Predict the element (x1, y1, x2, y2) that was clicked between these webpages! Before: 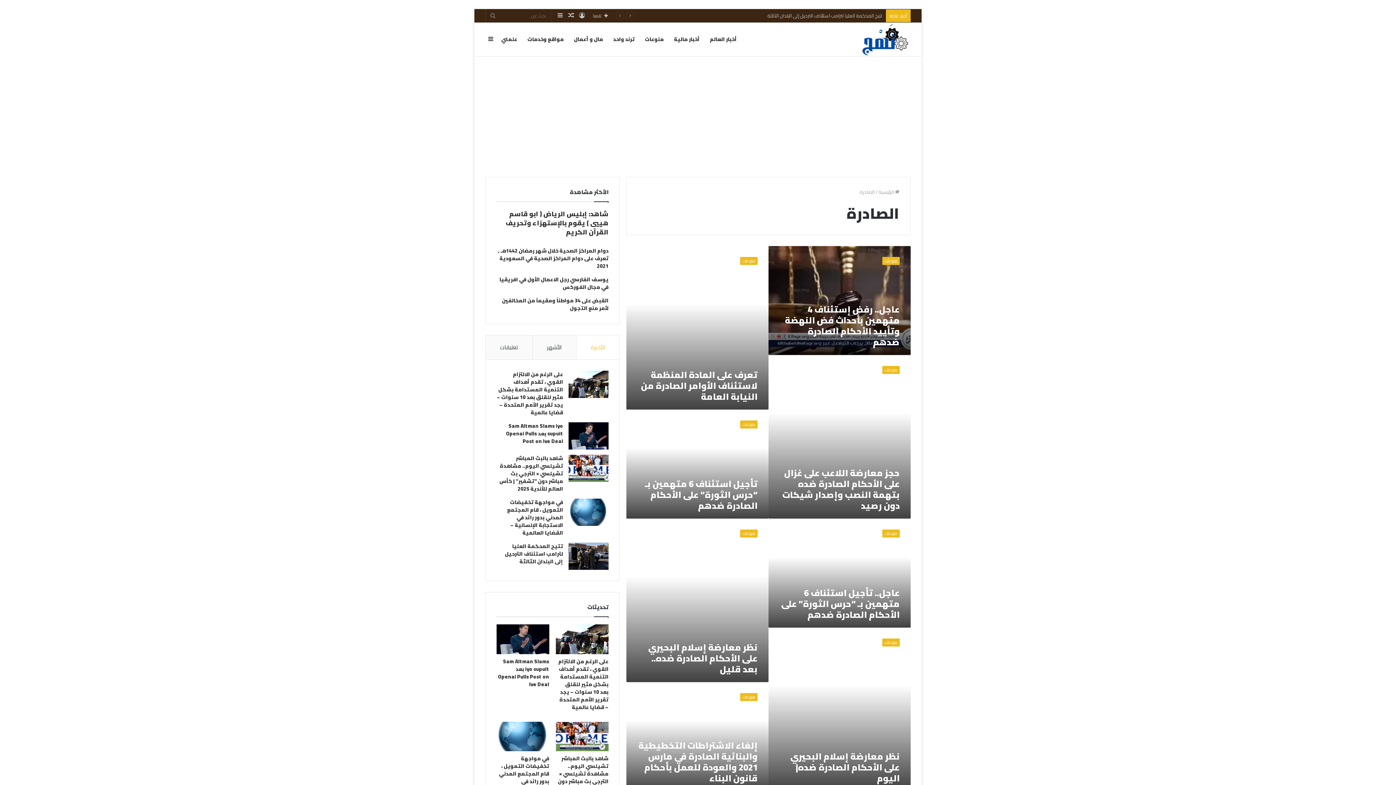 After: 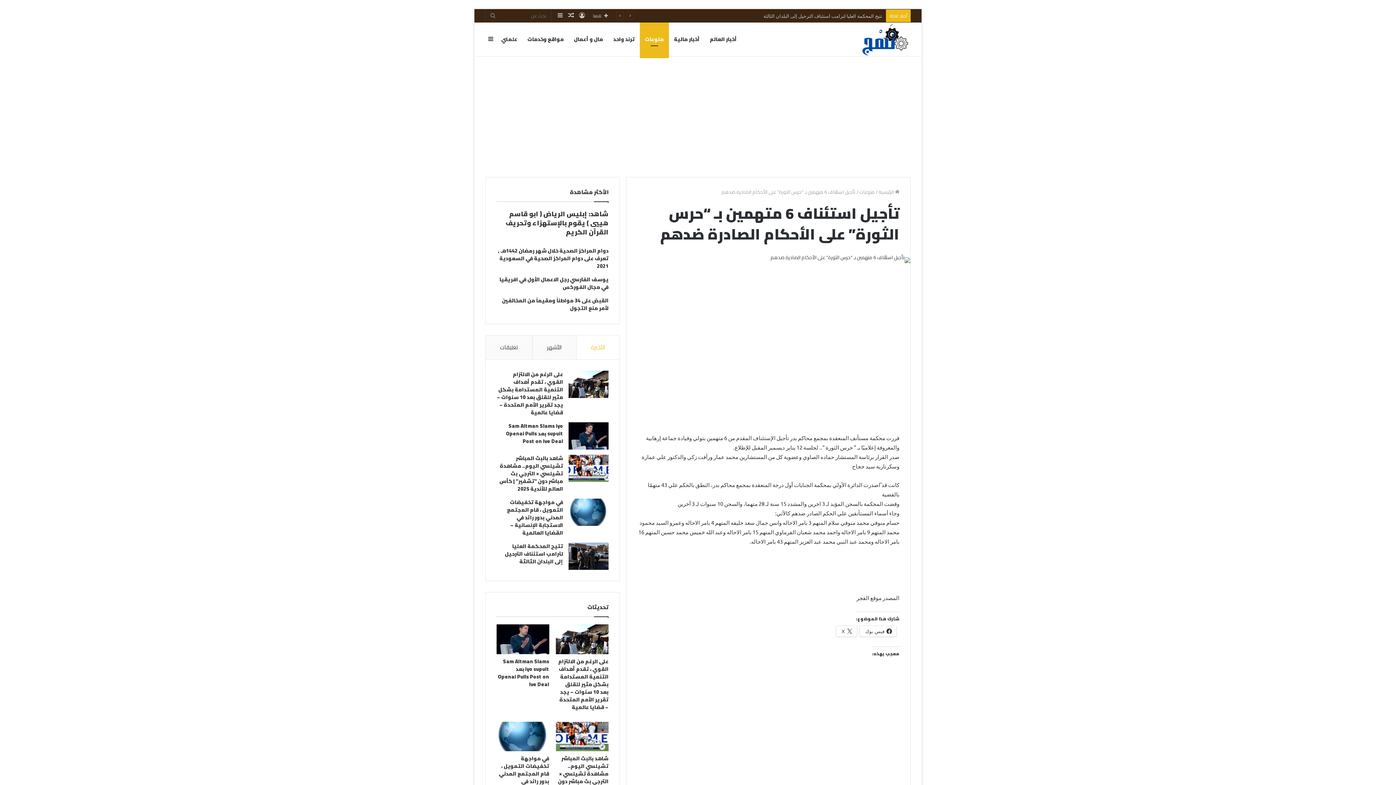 Action: bbox: (645, 476, 757, 514) label: تأجيل استئناف 6 متهمين بـ “حرس الثورة” على الأحكام الصادرة ضدهم